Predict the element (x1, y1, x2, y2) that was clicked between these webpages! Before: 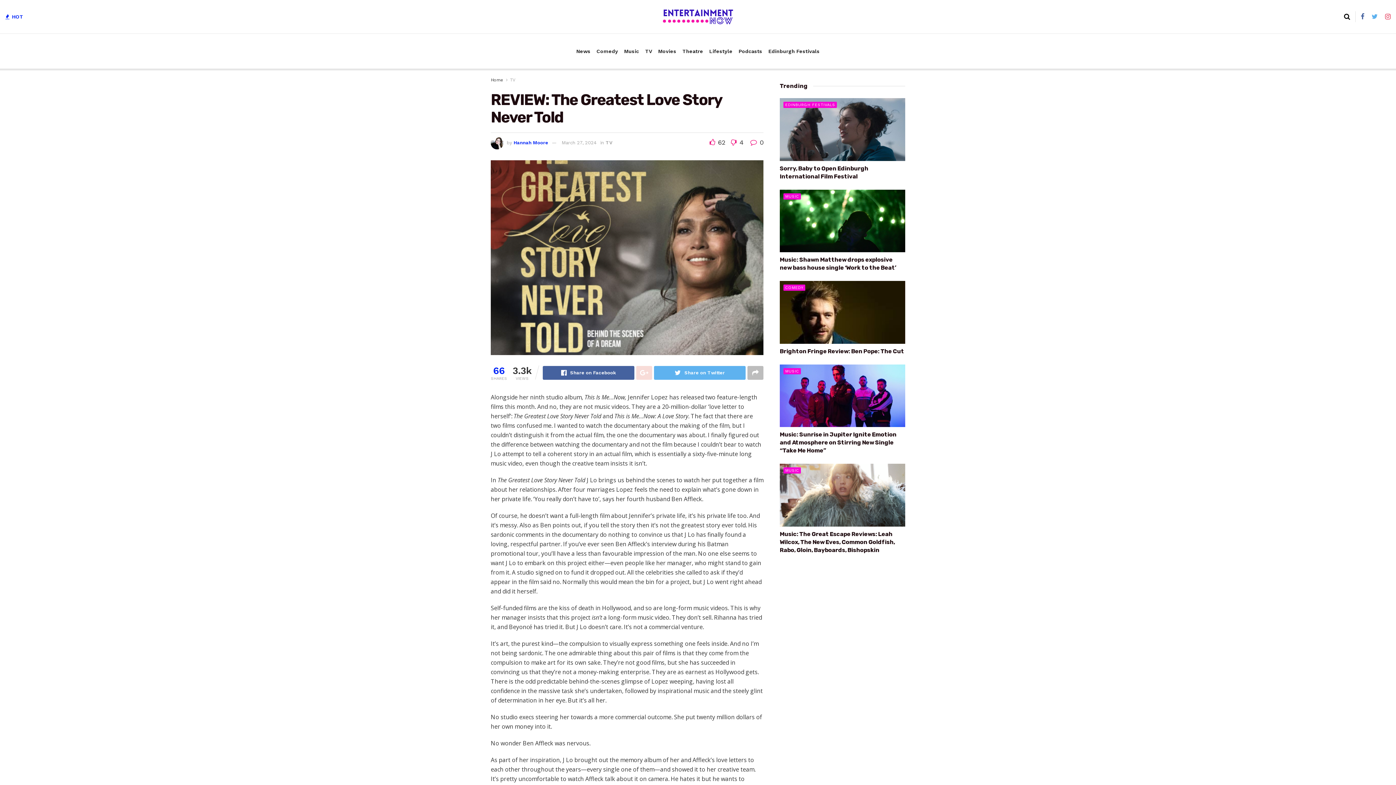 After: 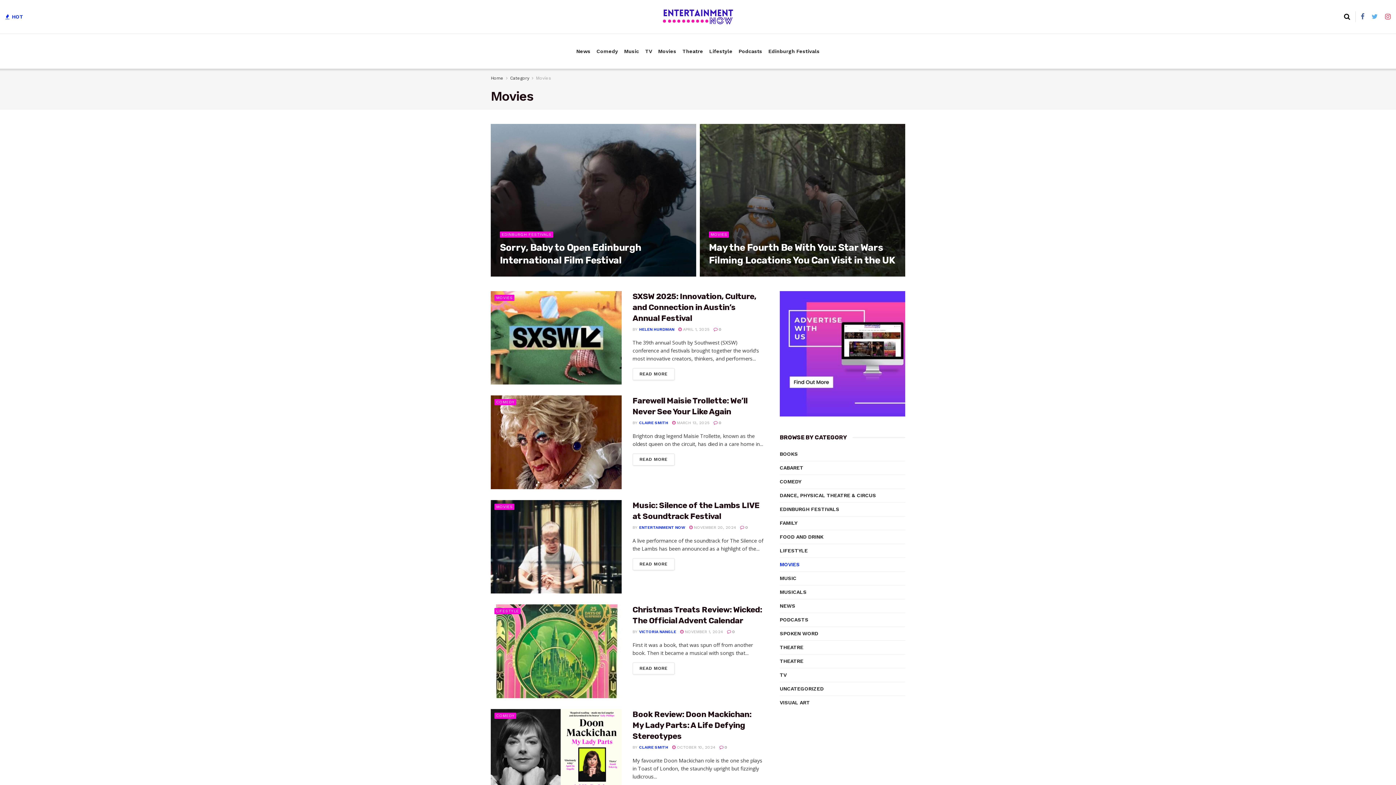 Action: bbox: (658, 33, 676, 68) label: Movies